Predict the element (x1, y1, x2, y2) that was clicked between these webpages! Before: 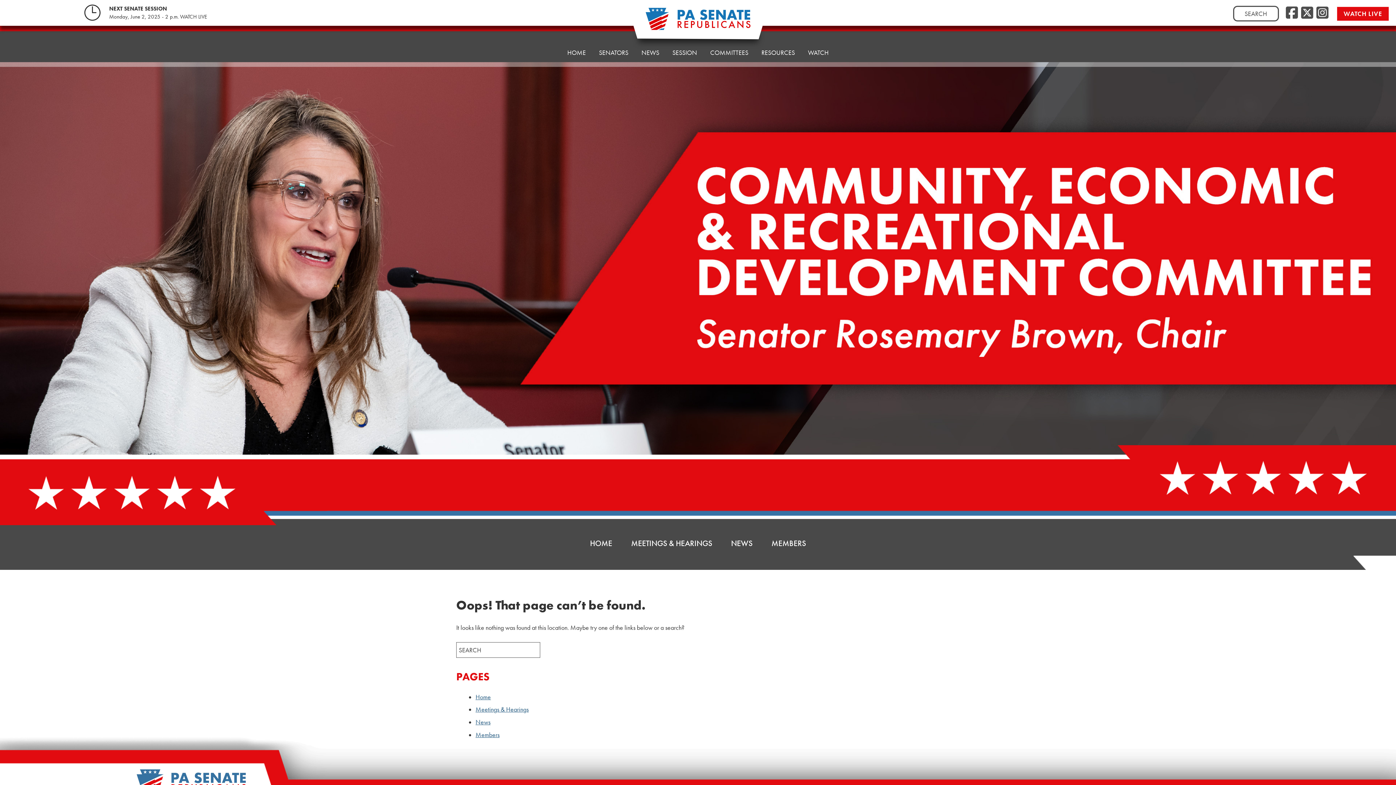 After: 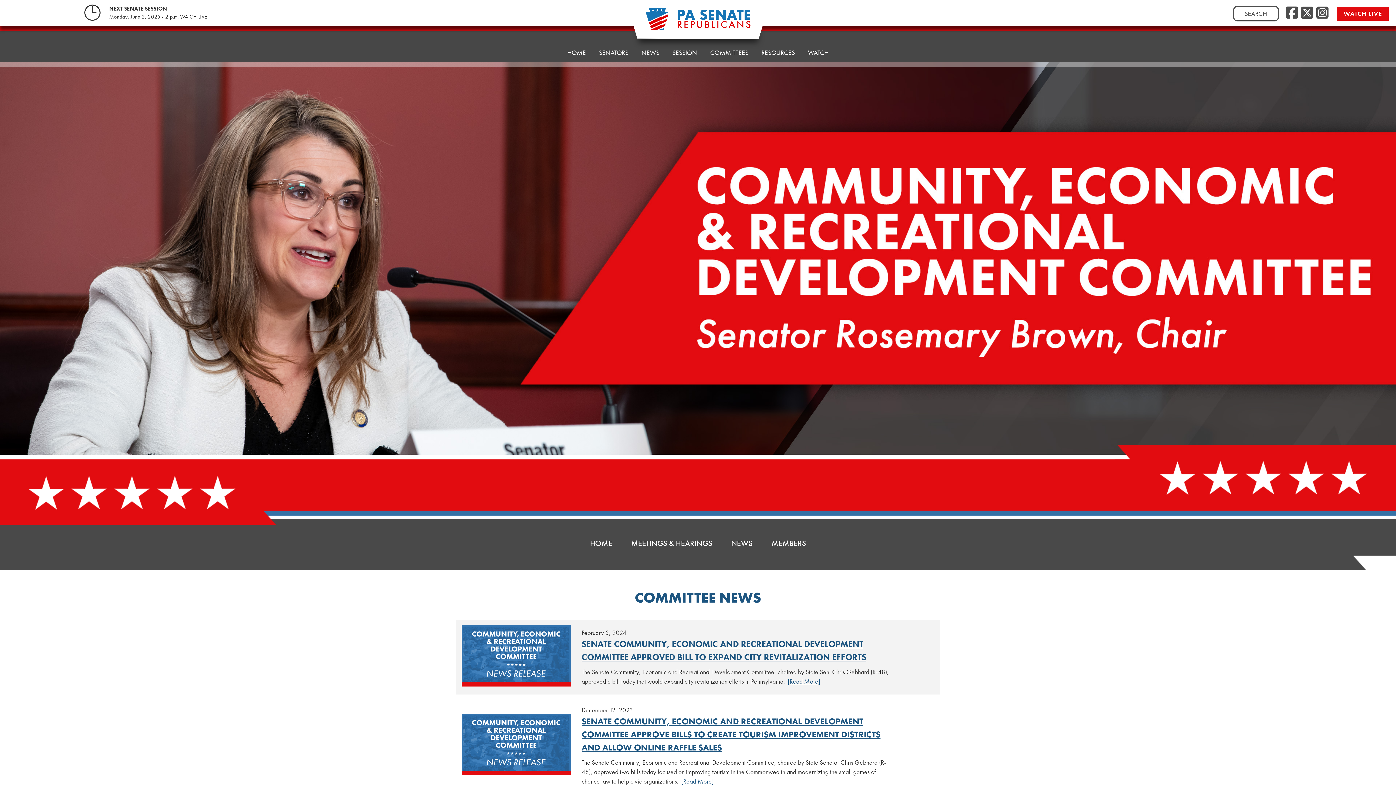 Action: label: NEWS bbox: (731, 538, 752, 548)